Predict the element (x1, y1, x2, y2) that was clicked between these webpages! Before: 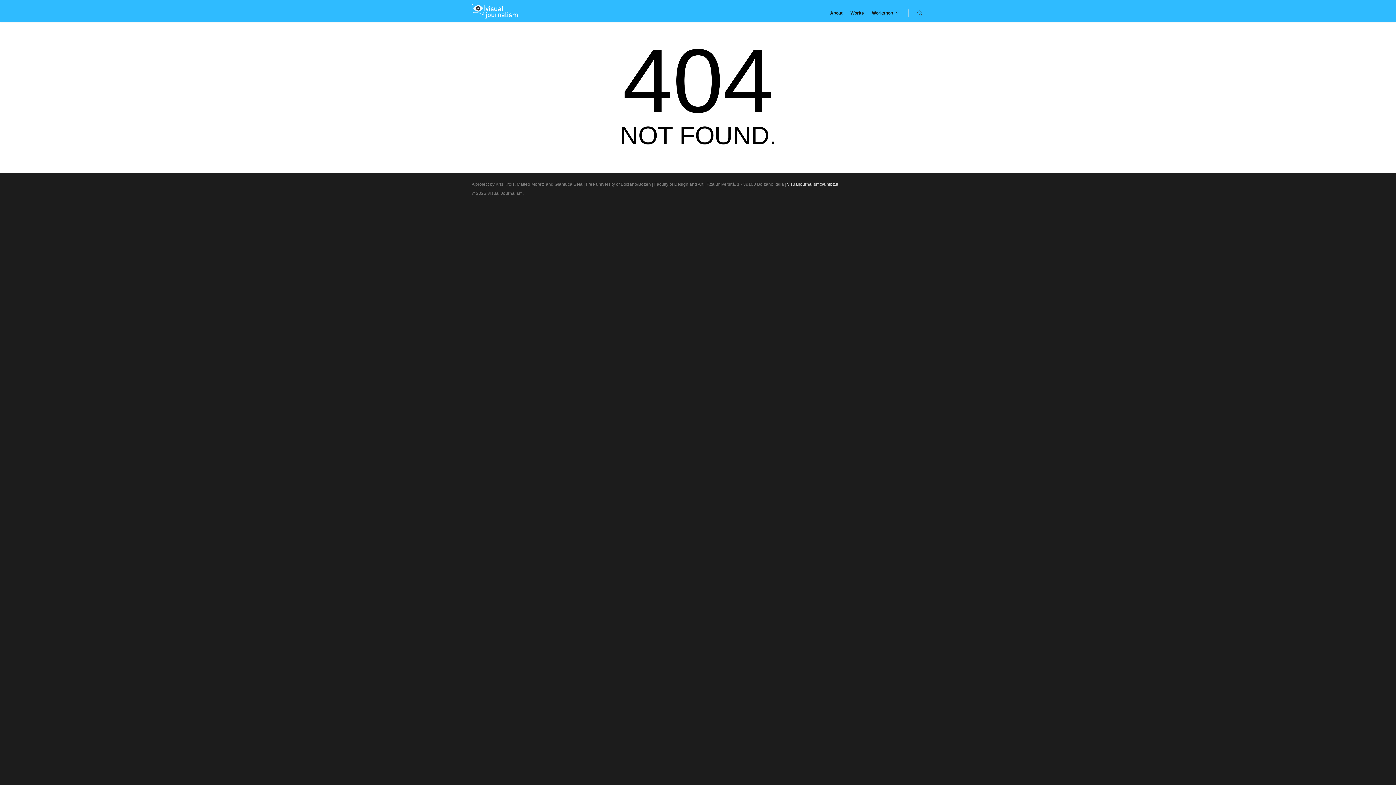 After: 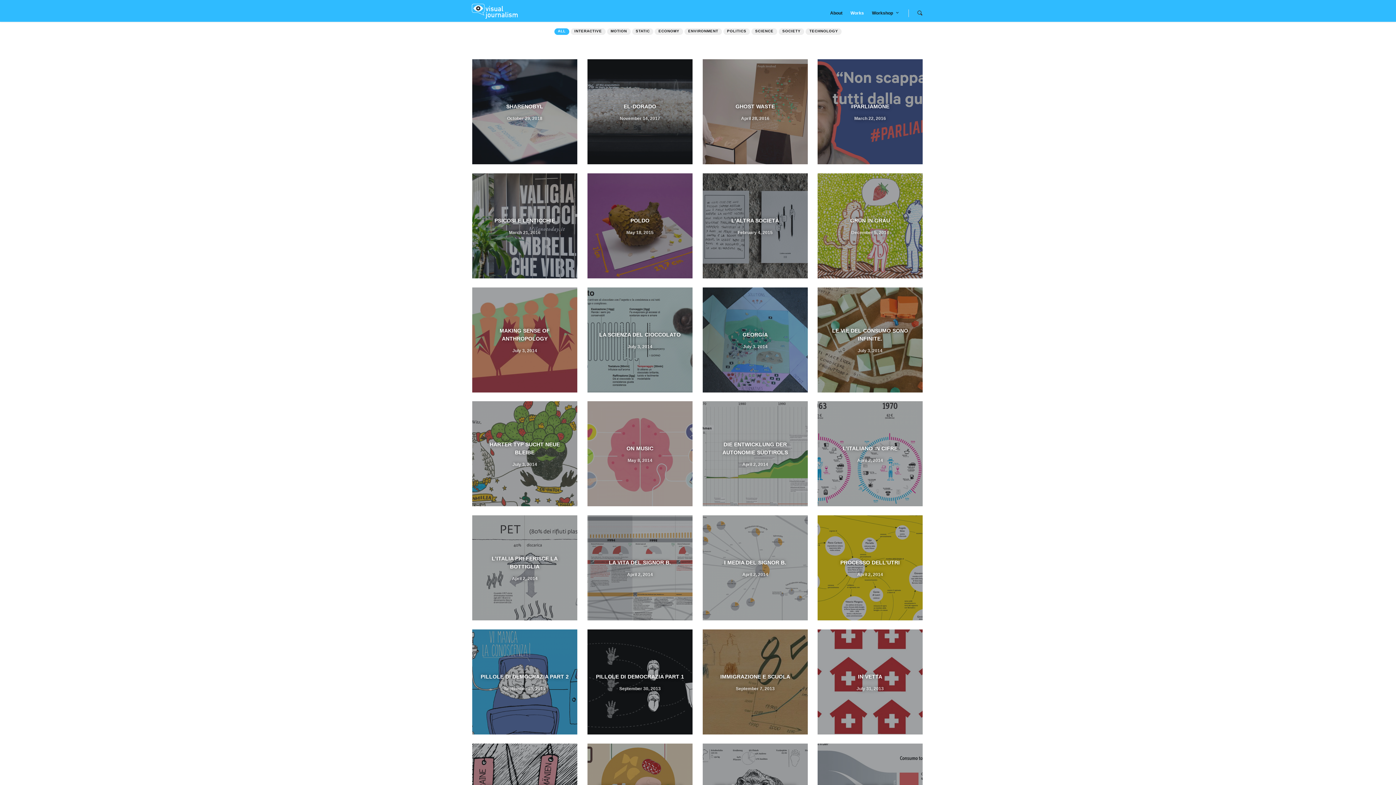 Action: label: Works bbox: (847, 2, 867, 33)